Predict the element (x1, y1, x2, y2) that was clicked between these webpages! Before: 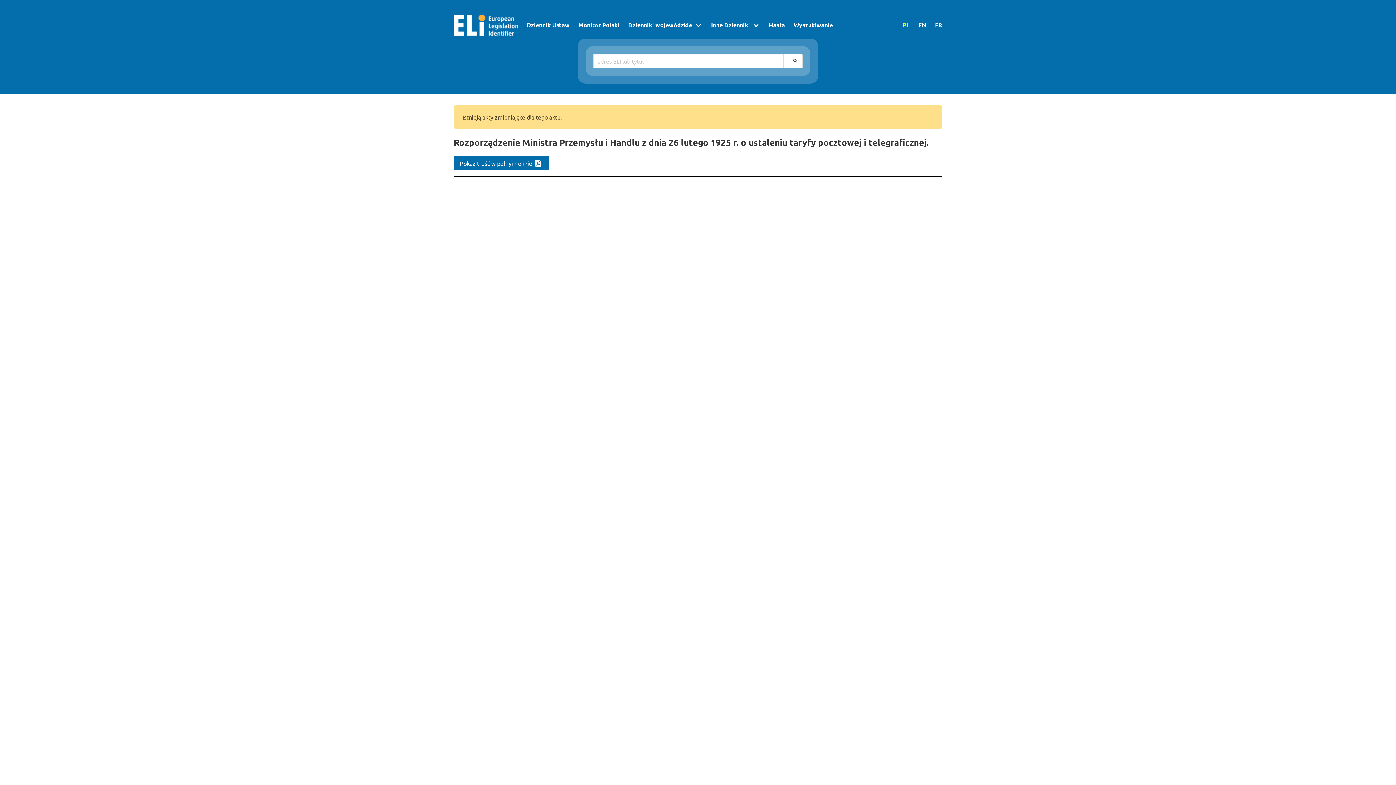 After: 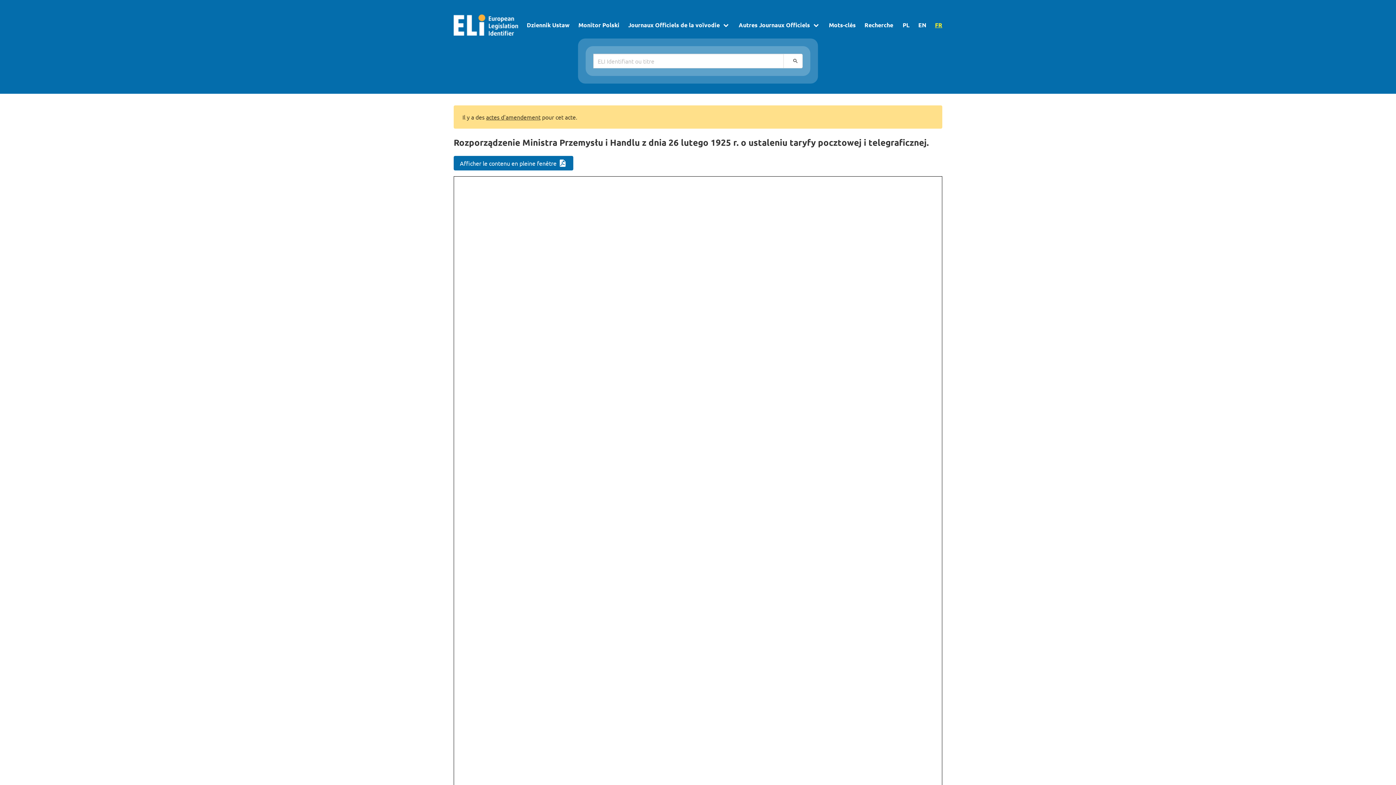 Action: label: FR bbox: (930, 11, 946, 38)